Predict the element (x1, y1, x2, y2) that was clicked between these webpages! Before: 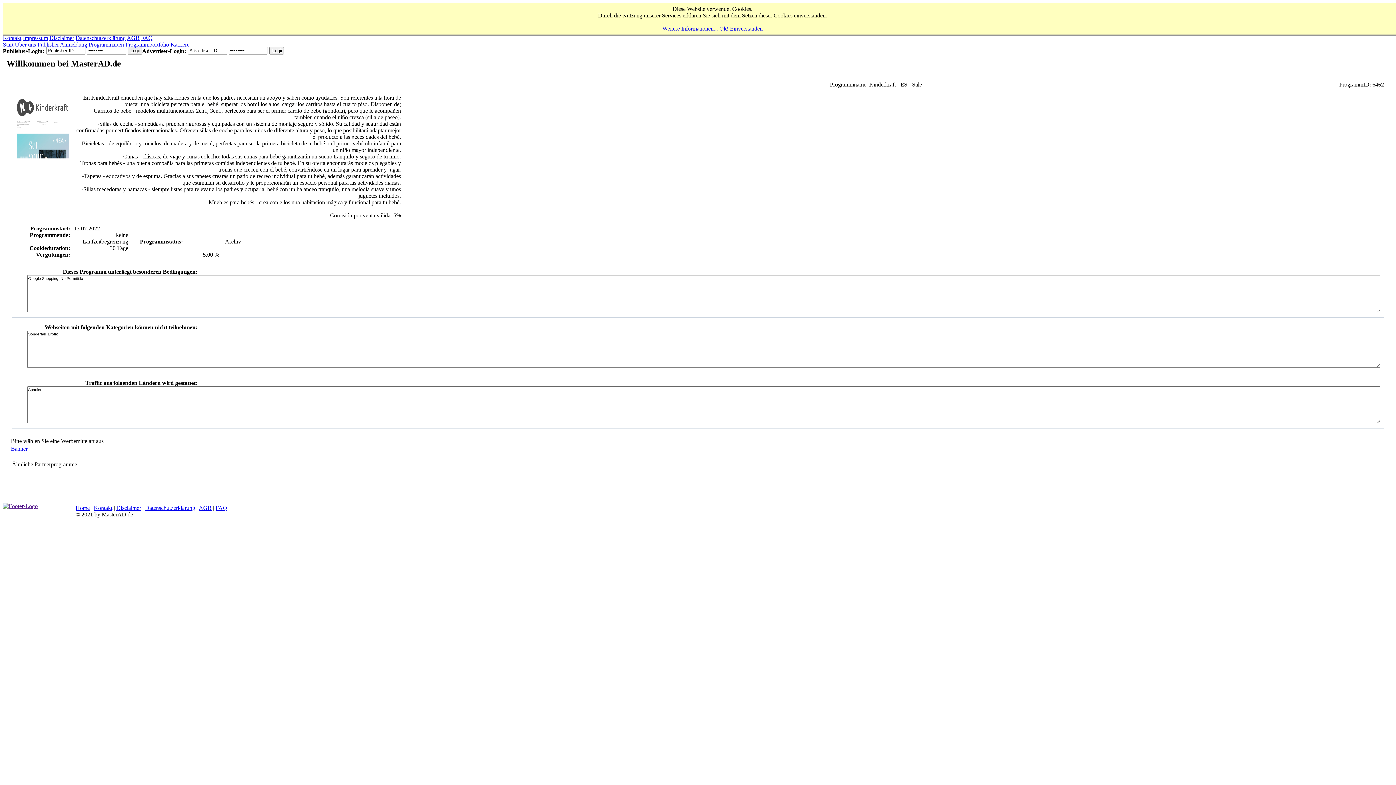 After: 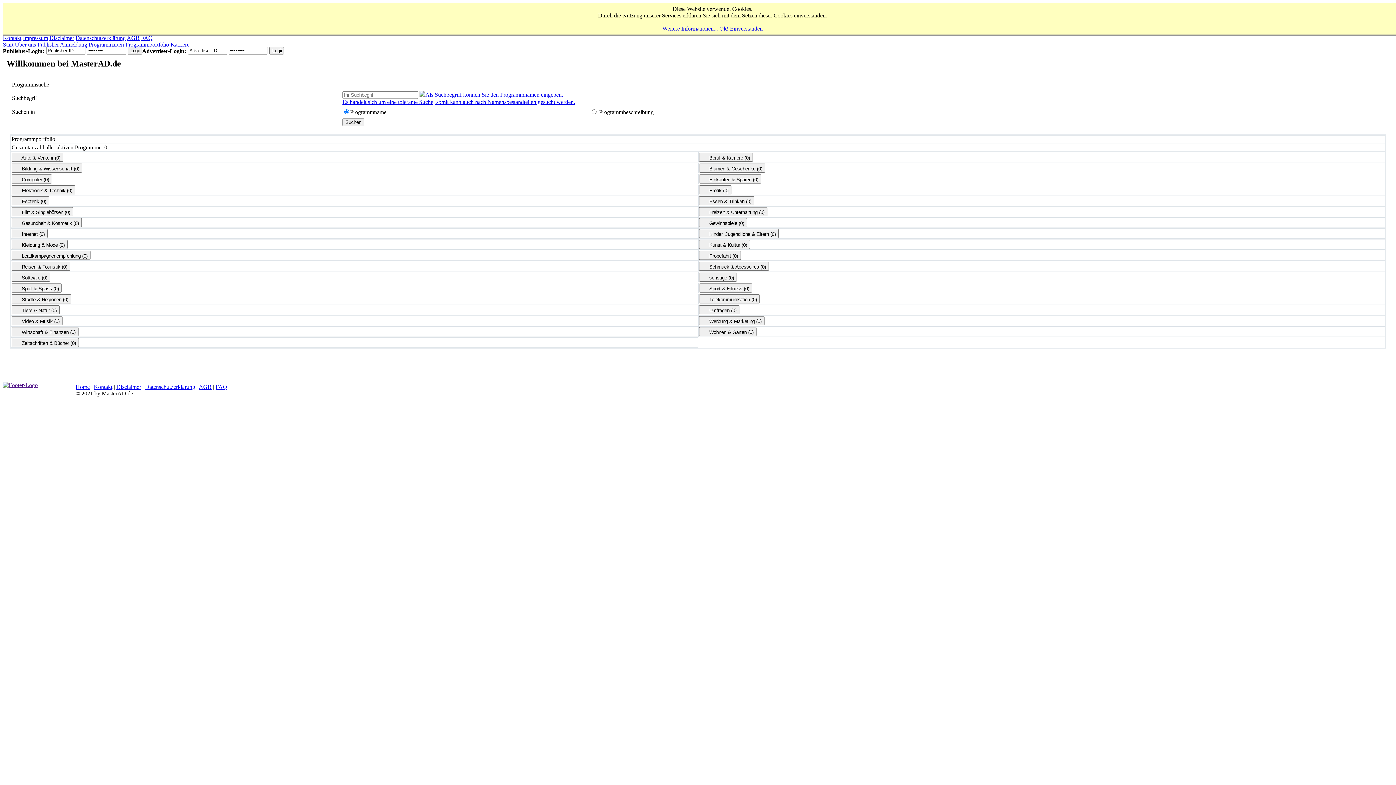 Action: bbox: (125, 41, 169, 47) label: Programmportfolio